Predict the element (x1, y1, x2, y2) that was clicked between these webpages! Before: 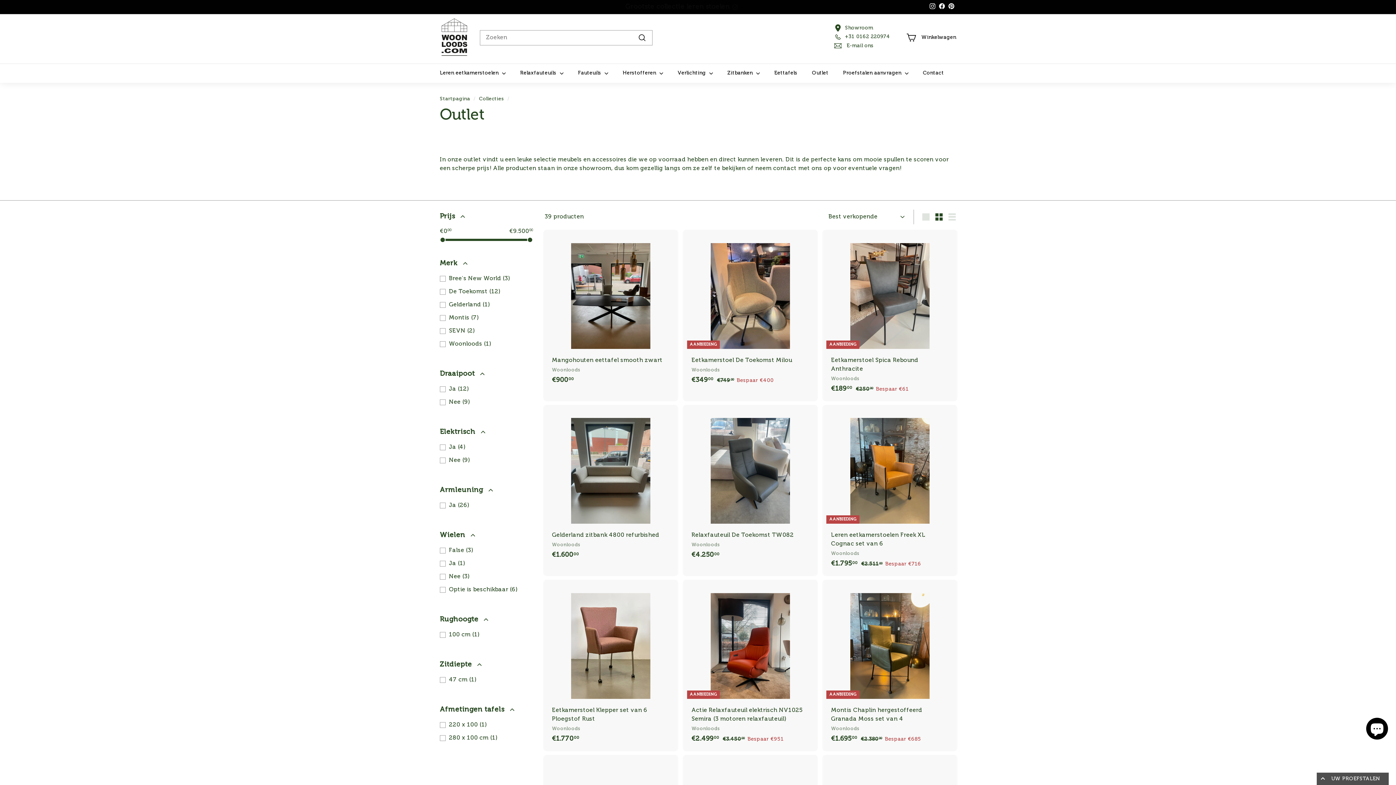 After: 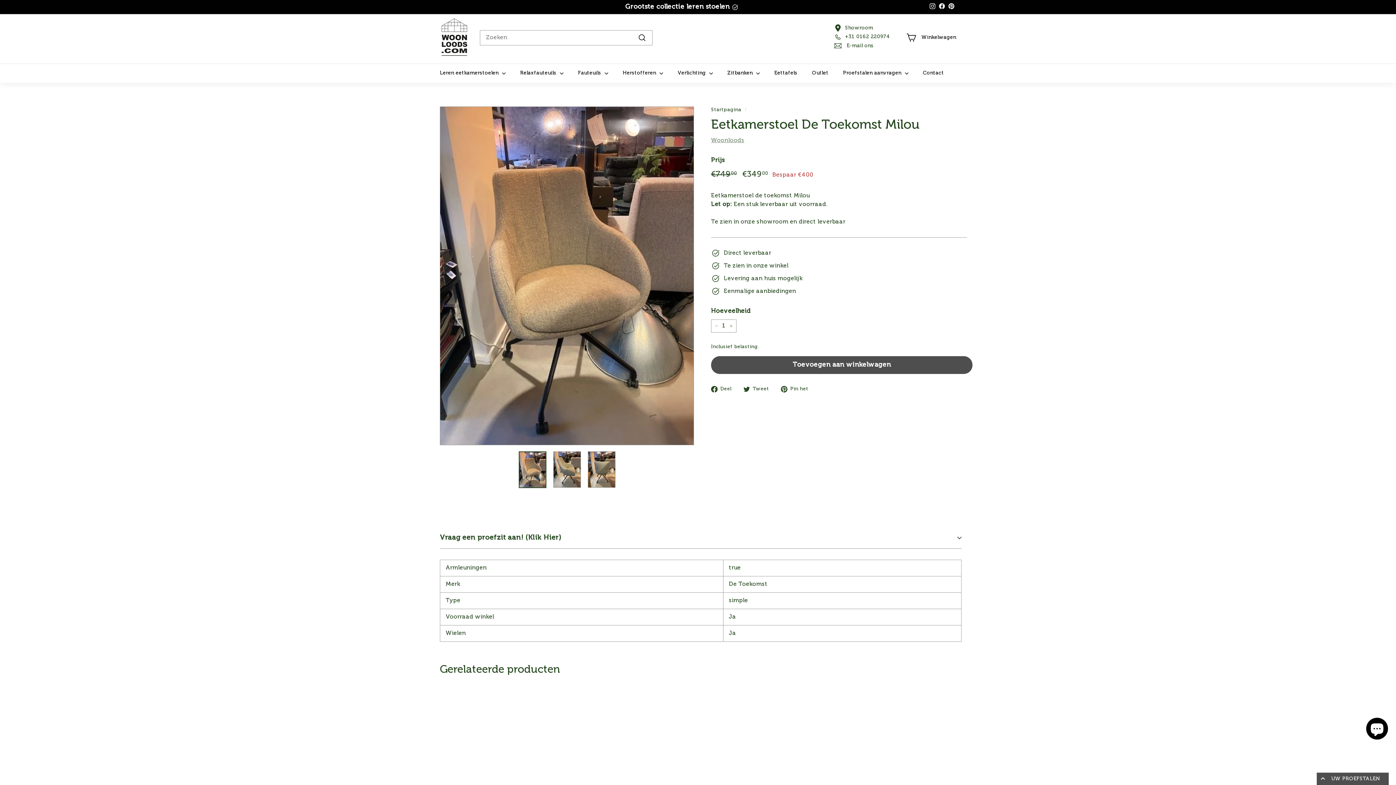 Action: label: AANBIEDING
Eetkamerstoel De Toekomst Milou
Woonloods
Aanbiedingsprijs
€34900
€349,00
Normale prijs
 €74900
€749,00
Bespaar €400 bbox: (684, 229, 816, 392)